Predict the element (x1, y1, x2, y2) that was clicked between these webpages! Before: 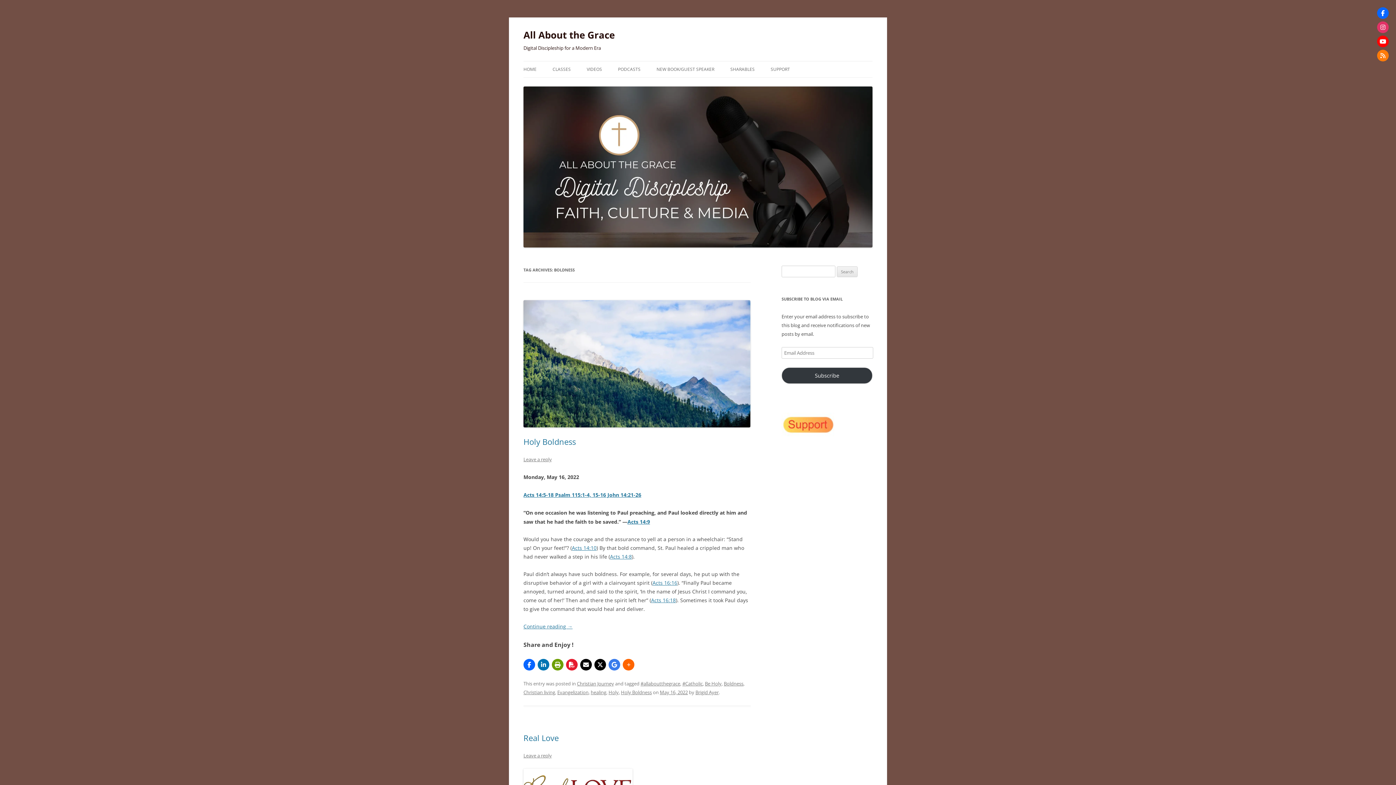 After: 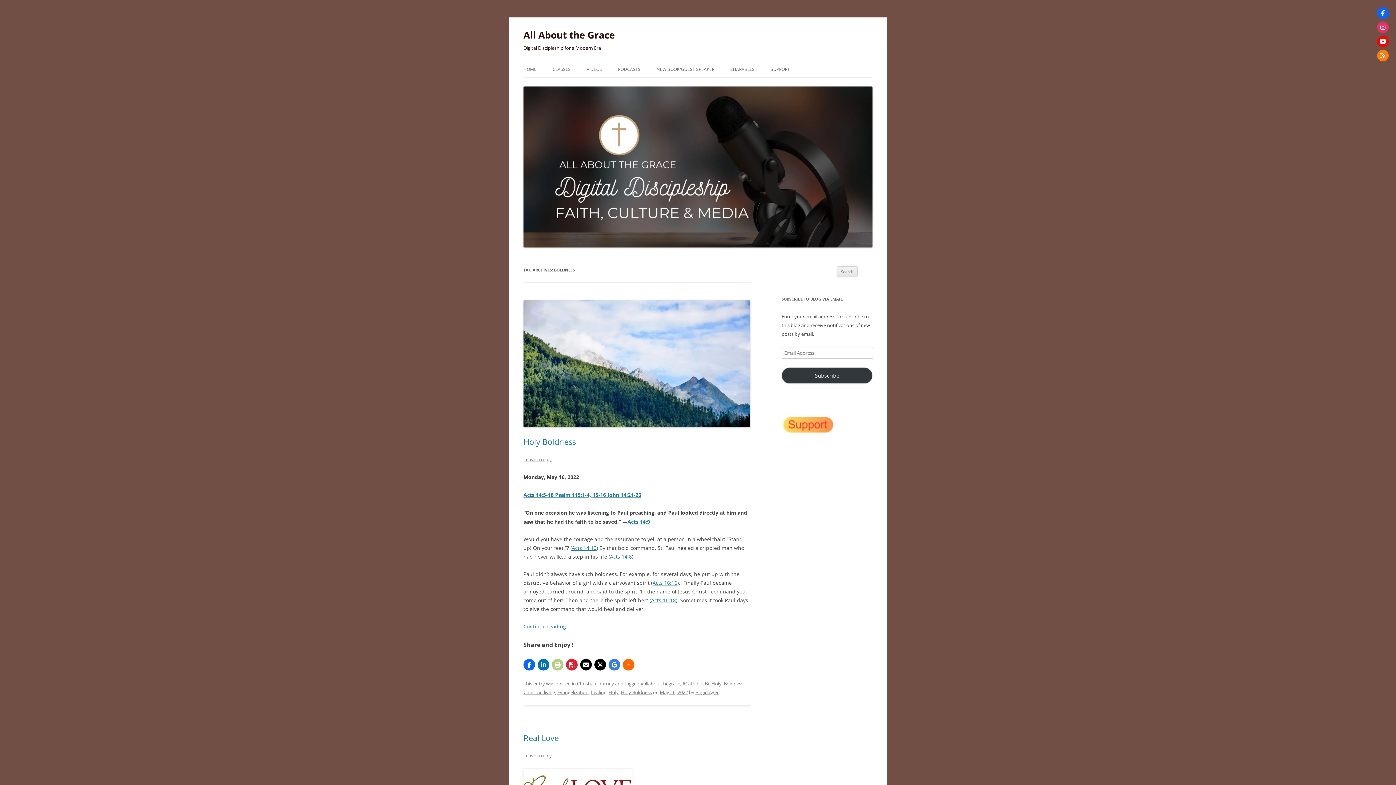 Action: bbox: (552, 659, 563, 671)